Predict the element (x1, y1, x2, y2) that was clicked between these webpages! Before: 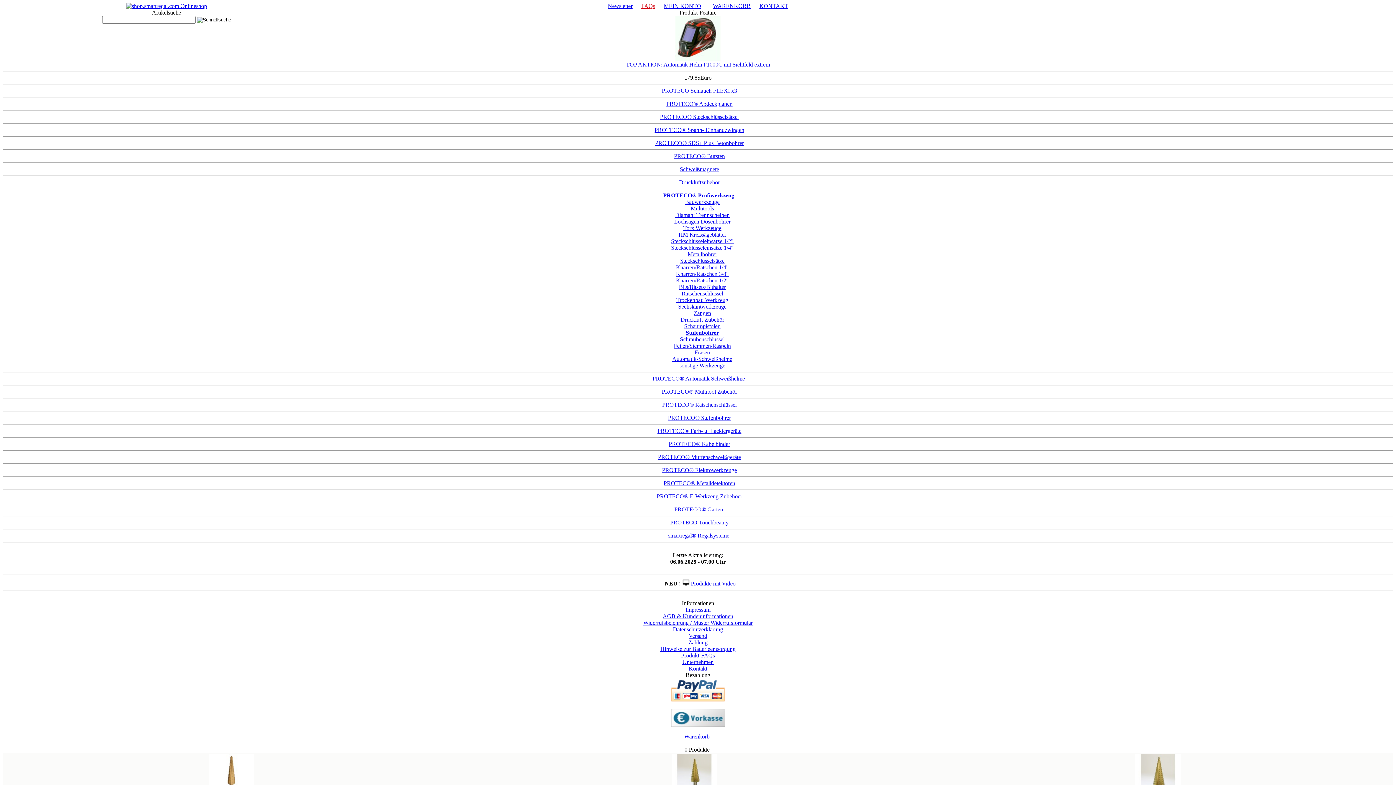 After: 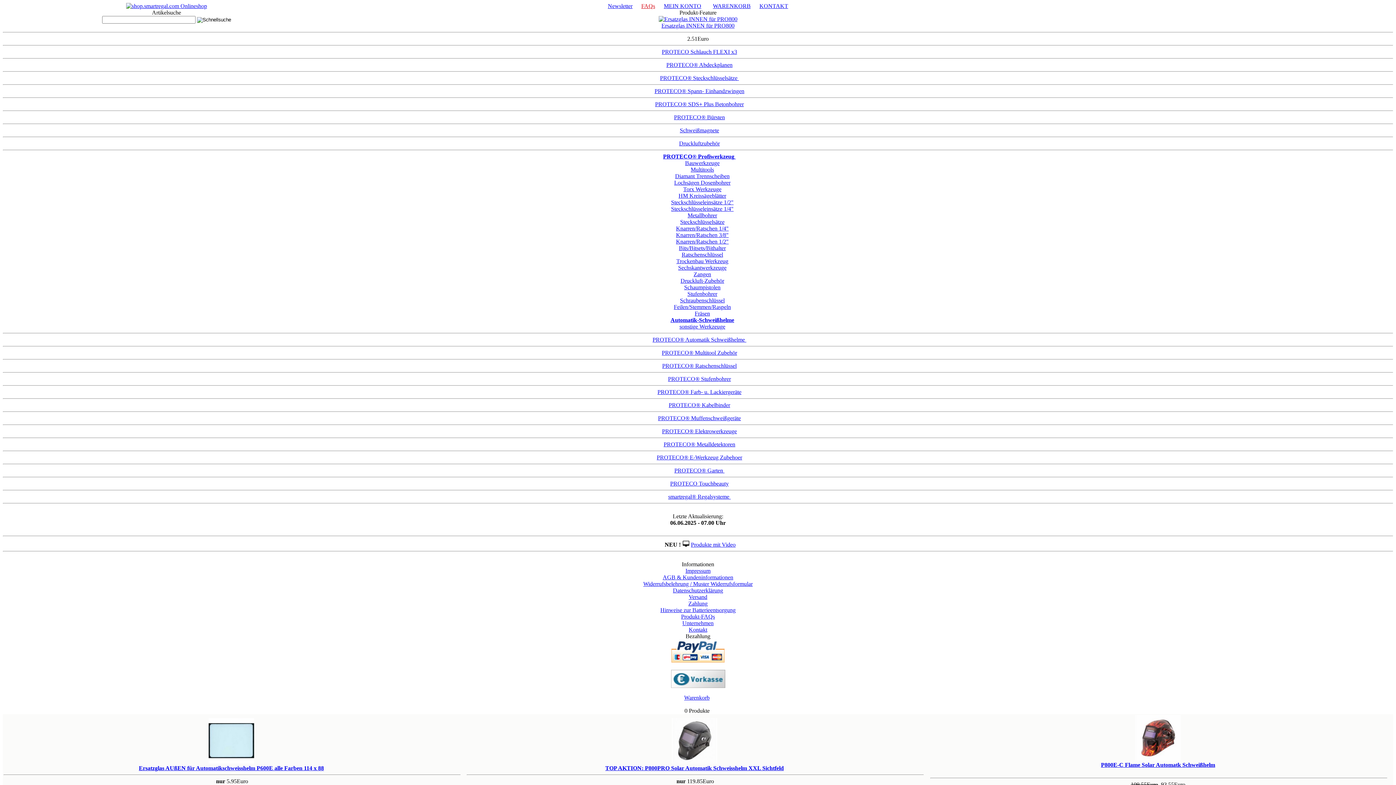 Action: bbox: (672, 356, 732, 362) label: Automatik-Schweißhelme